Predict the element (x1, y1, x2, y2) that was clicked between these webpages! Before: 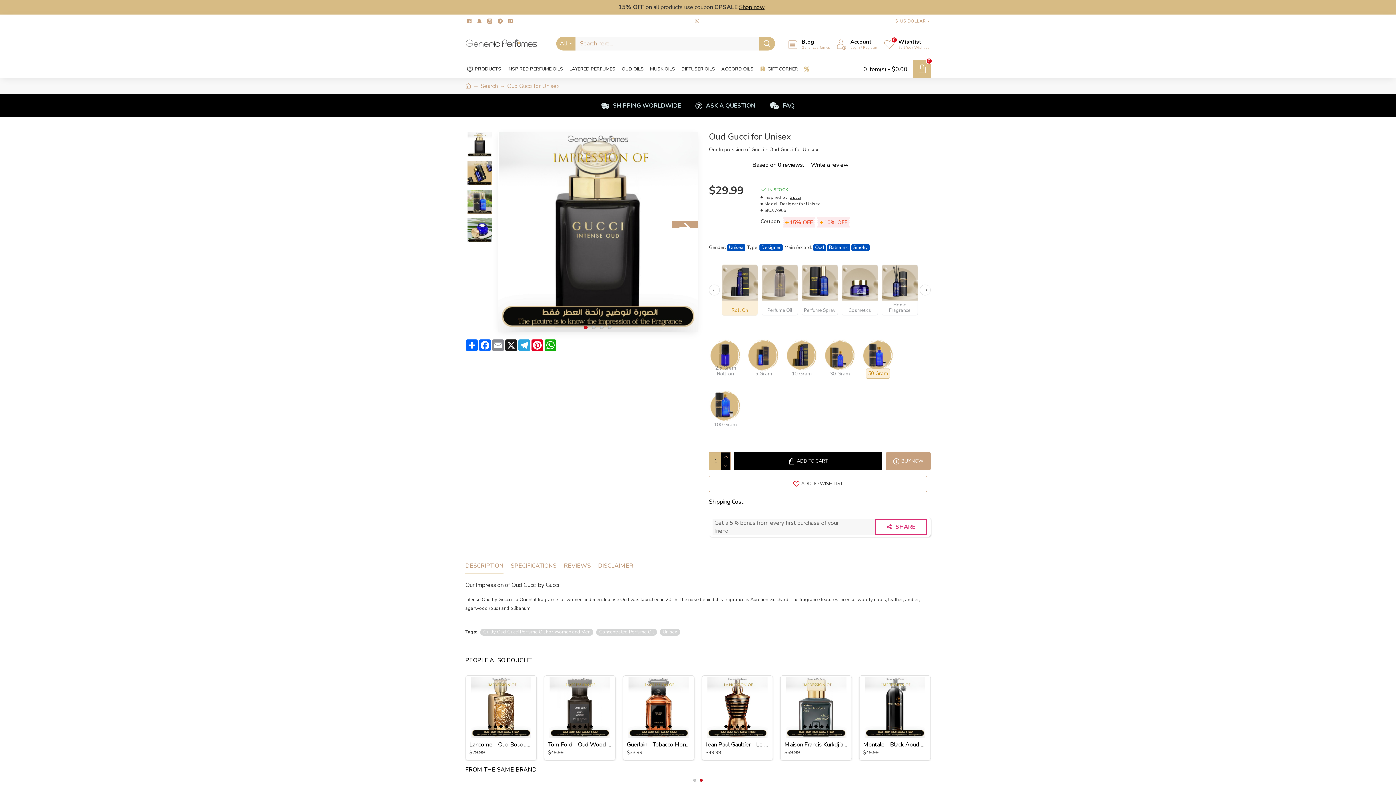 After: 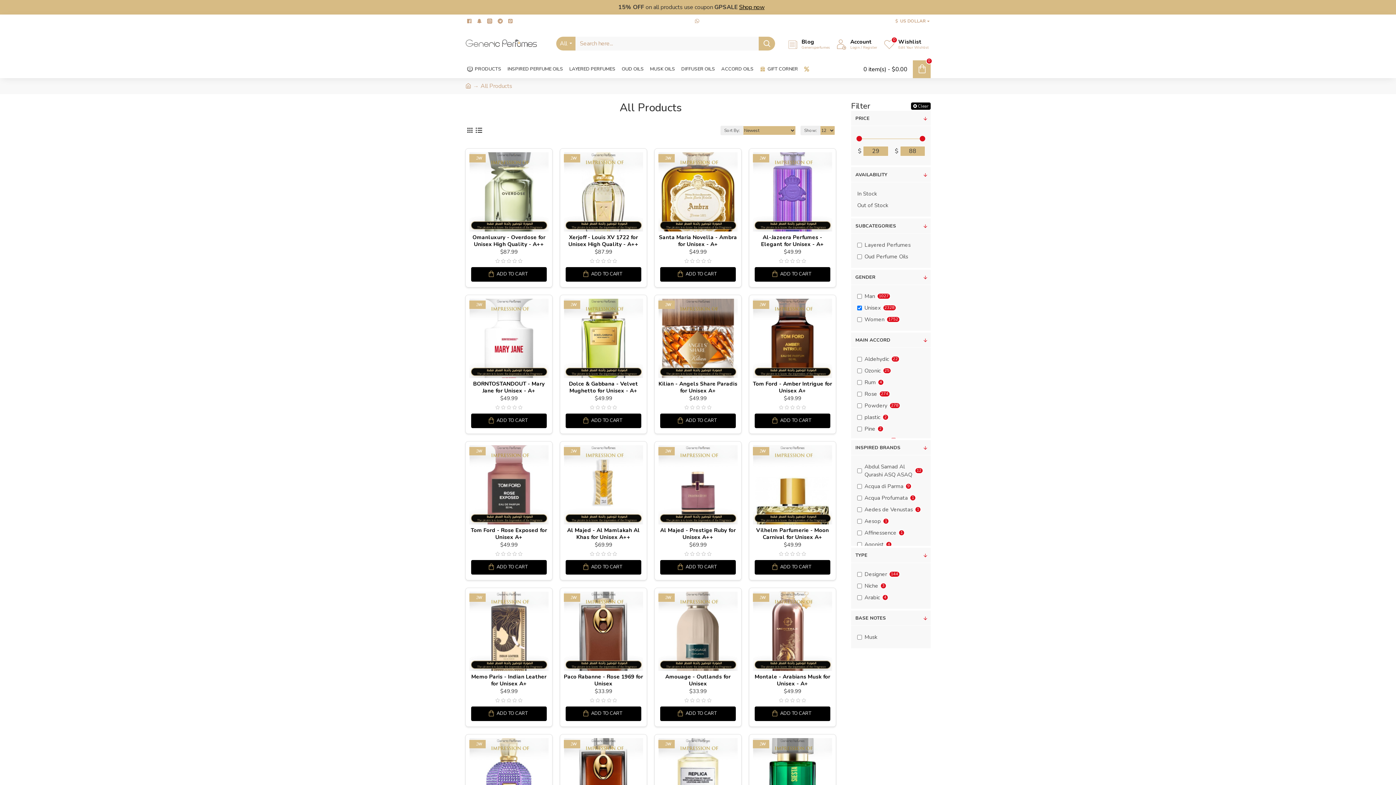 Action: label: Unisex bbox: (727, 244, 745, 251)